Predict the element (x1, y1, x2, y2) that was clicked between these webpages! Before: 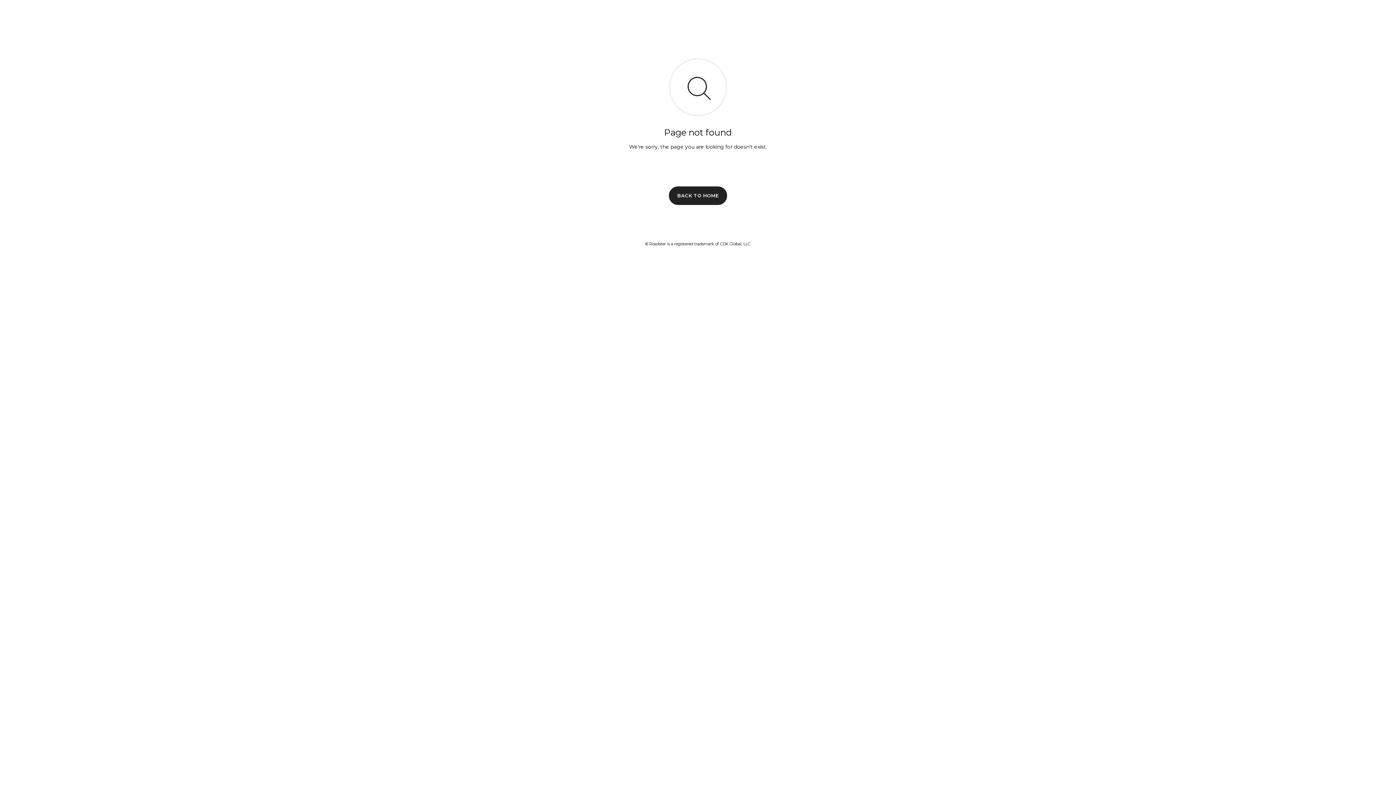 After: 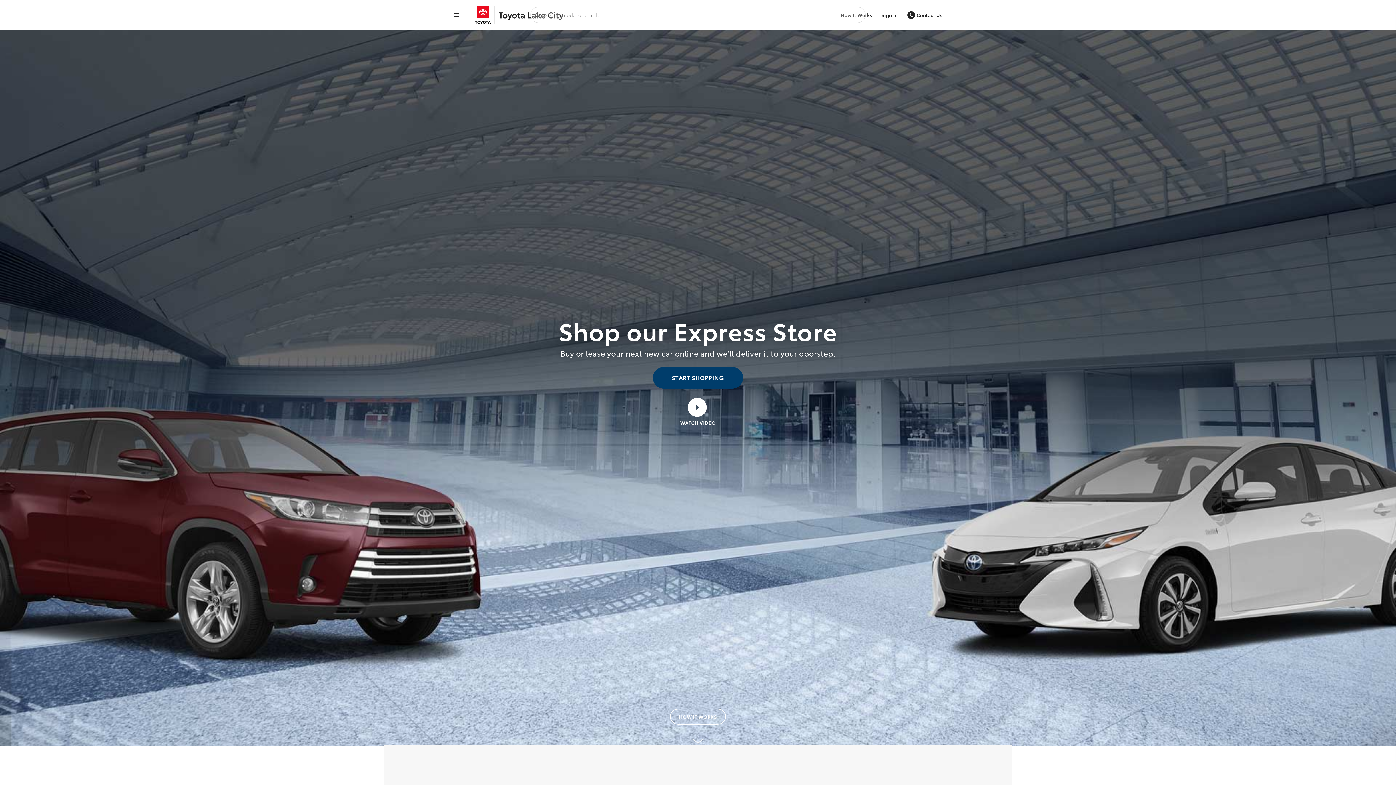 Action: bbox: (669, 186, 727, 204) label: BACK TO HOME